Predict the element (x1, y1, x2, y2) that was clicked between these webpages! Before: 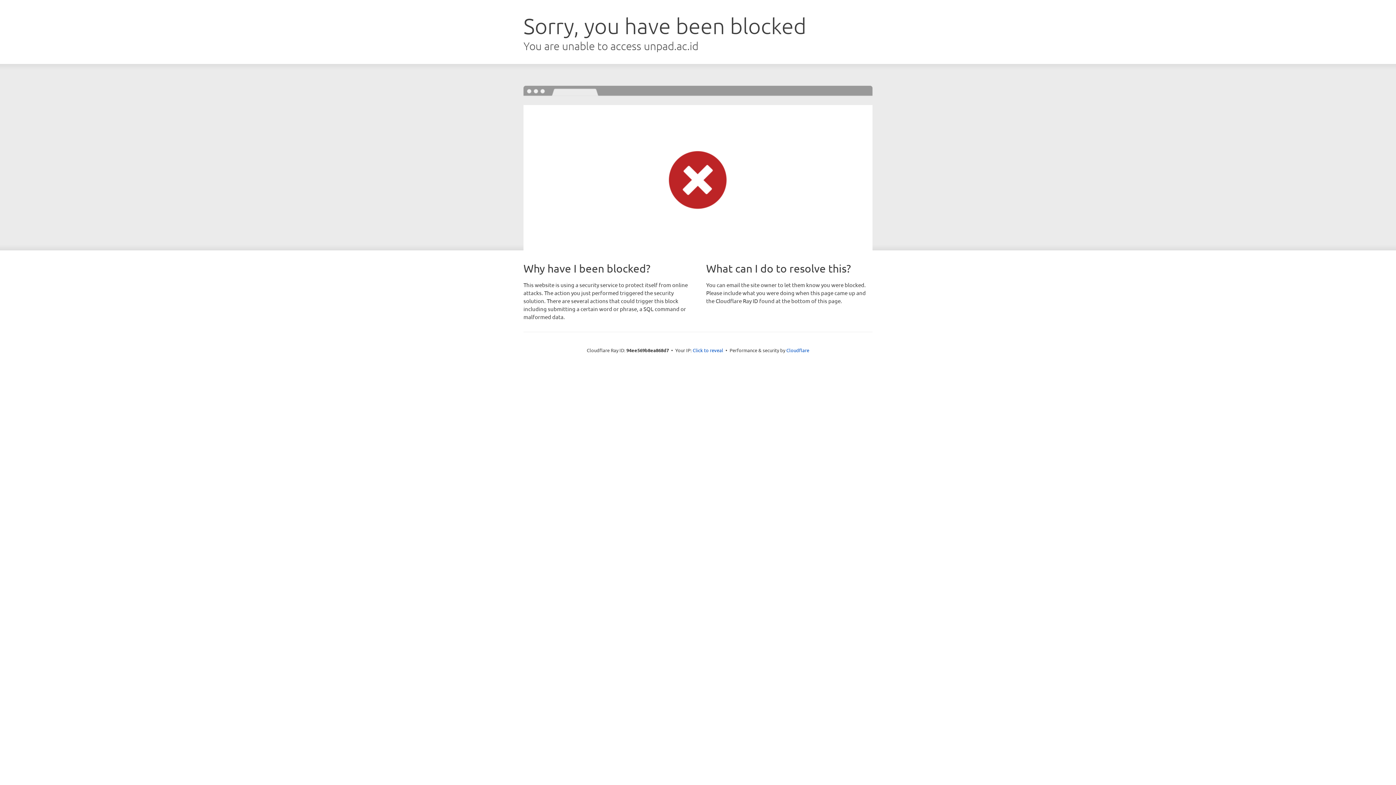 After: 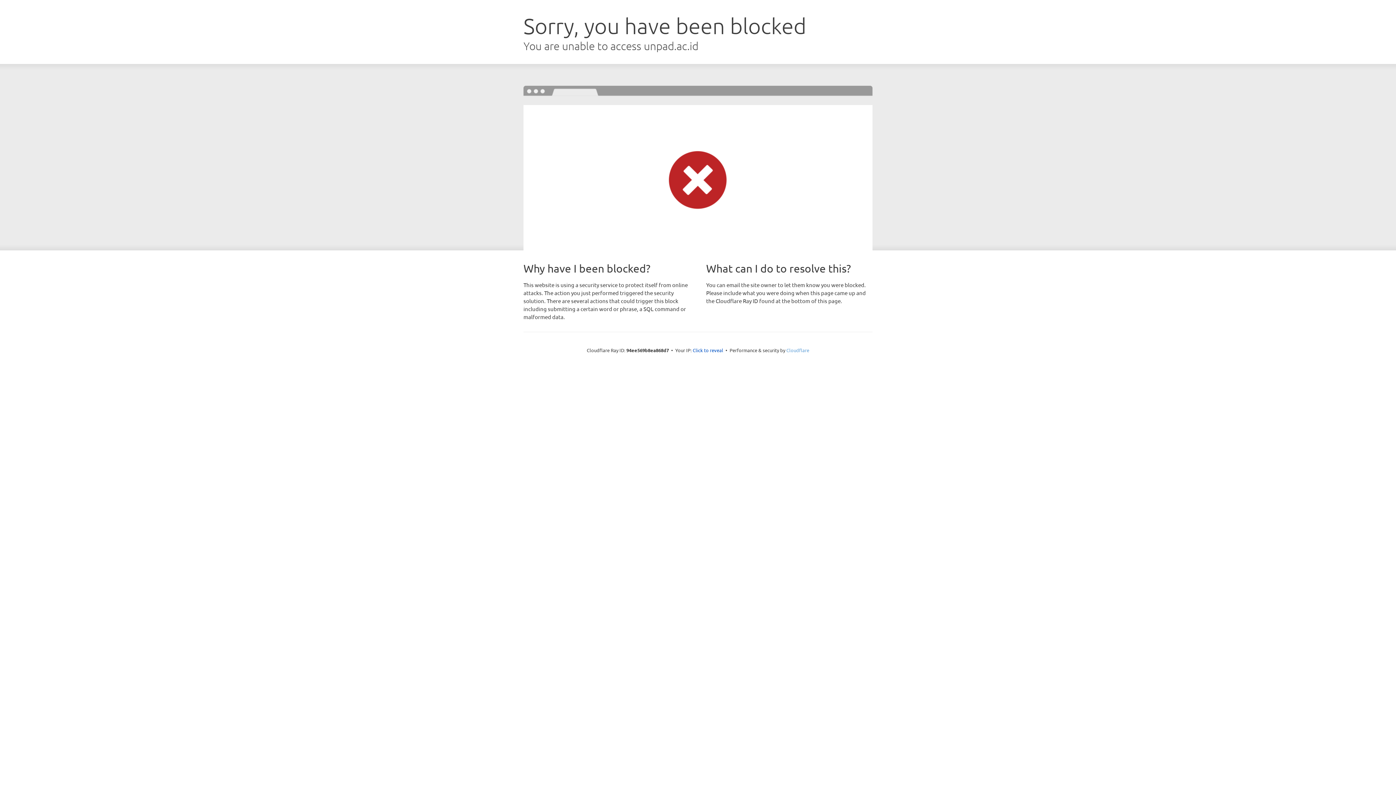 Action: label: Cloudflare bbox: (786, 347, 809, 353)